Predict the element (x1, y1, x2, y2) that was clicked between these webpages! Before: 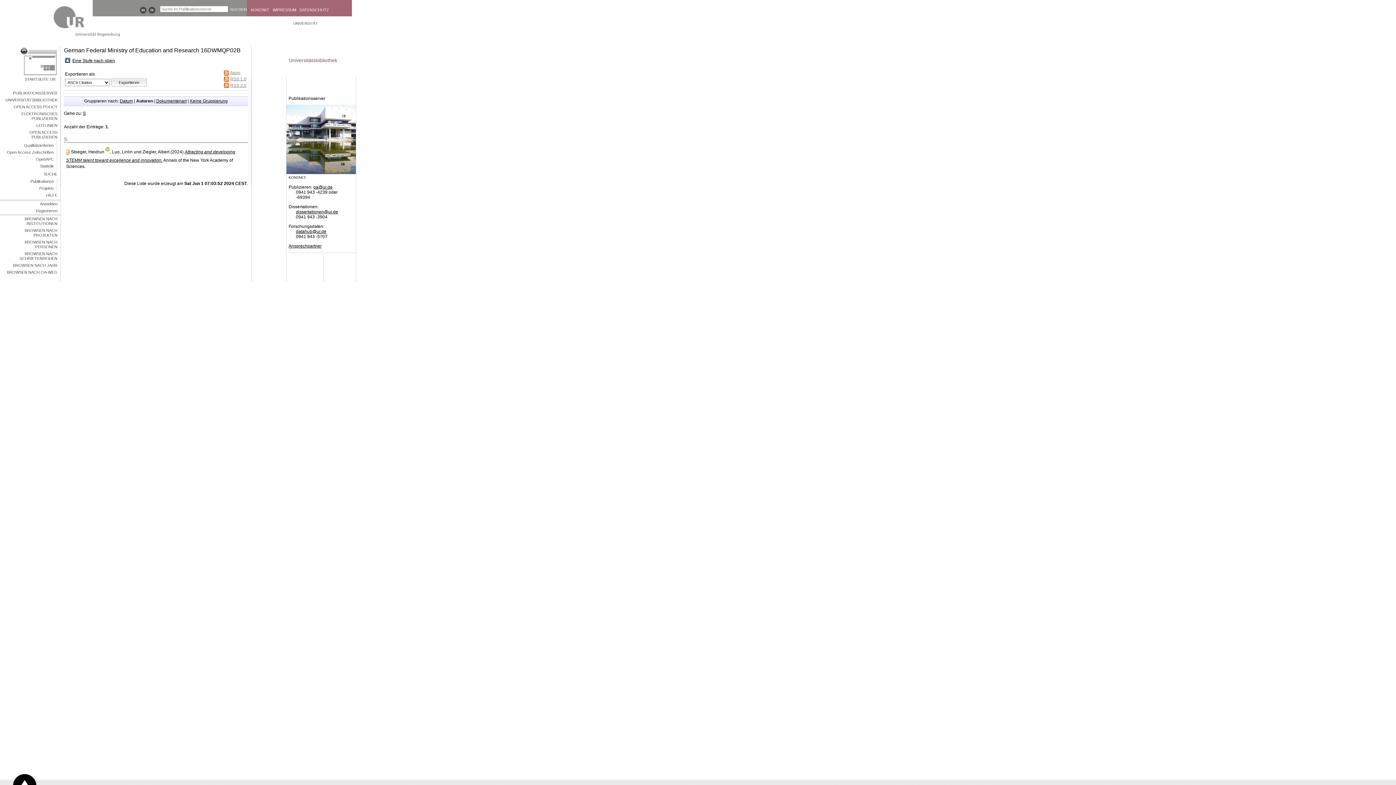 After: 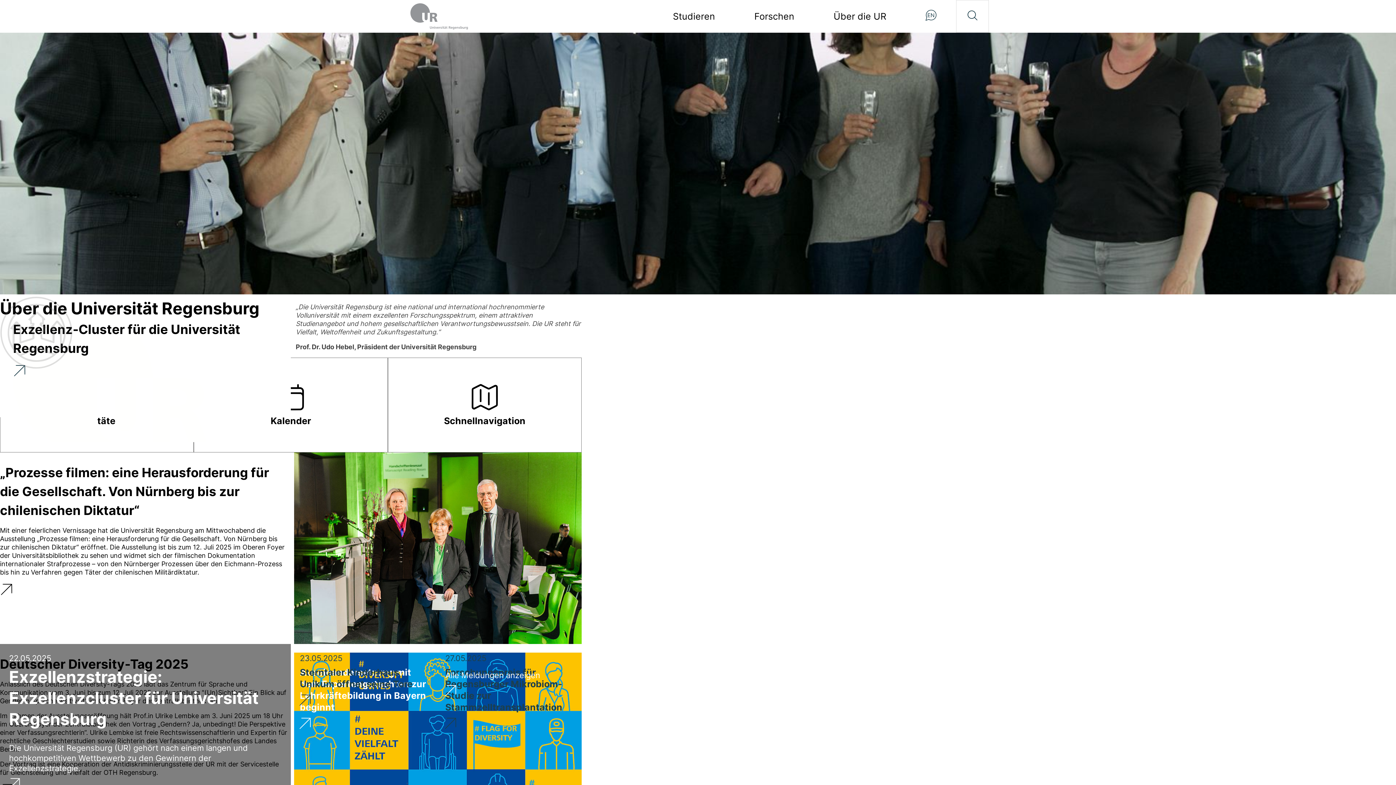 Action: label: UNIVERSITÄT bbox: (293, 21, 354, 26)